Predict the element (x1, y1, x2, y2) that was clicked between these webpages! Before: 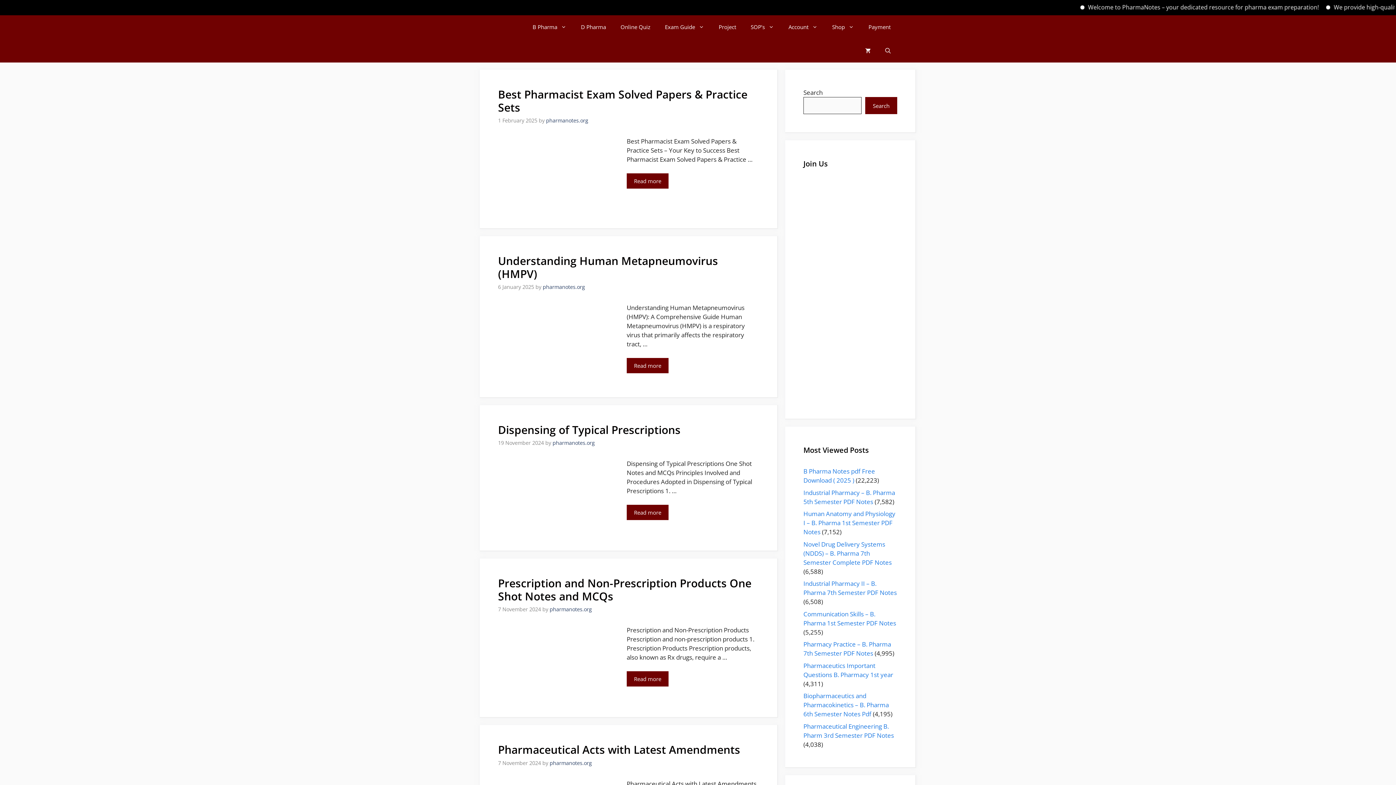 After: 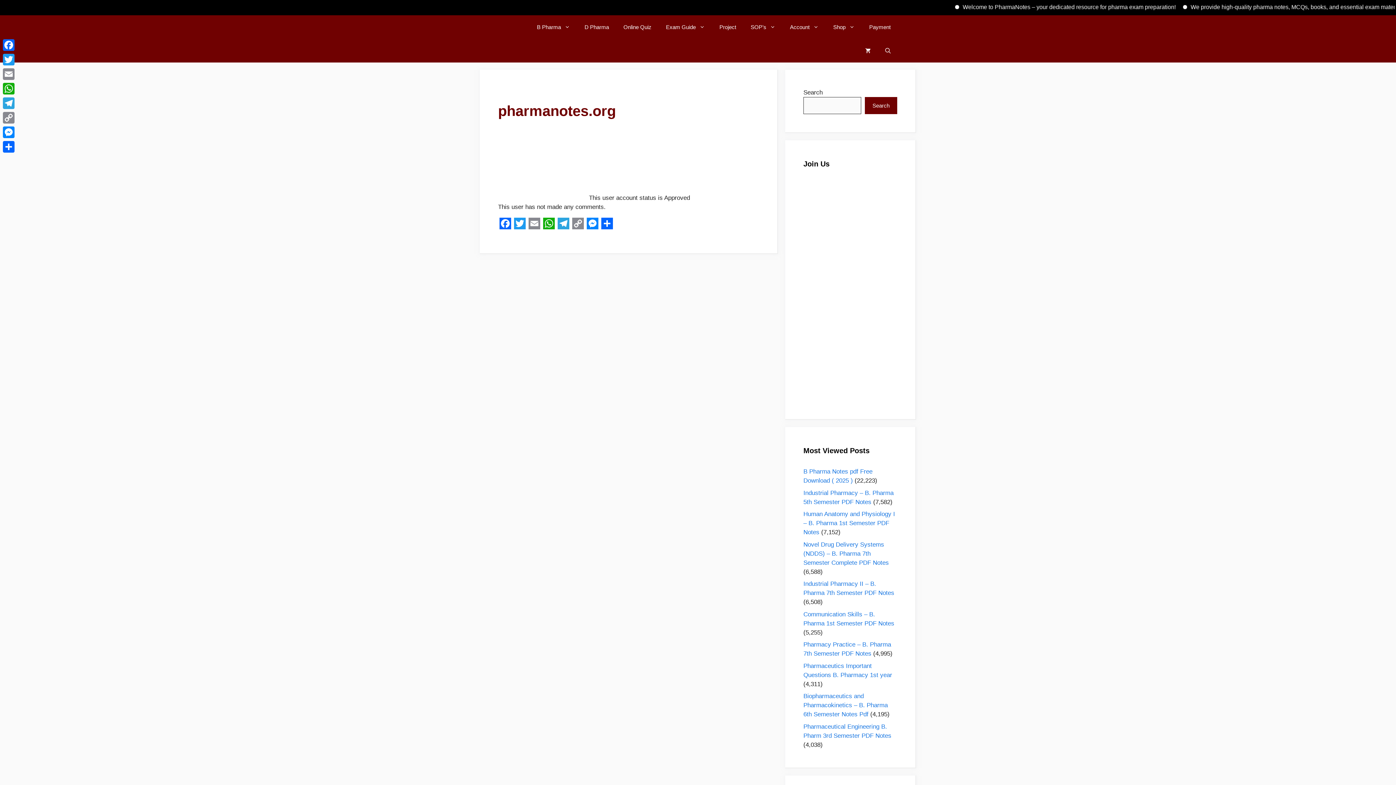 Action: bbox: (546, 117, 588, 124) label: pharmanotes.org